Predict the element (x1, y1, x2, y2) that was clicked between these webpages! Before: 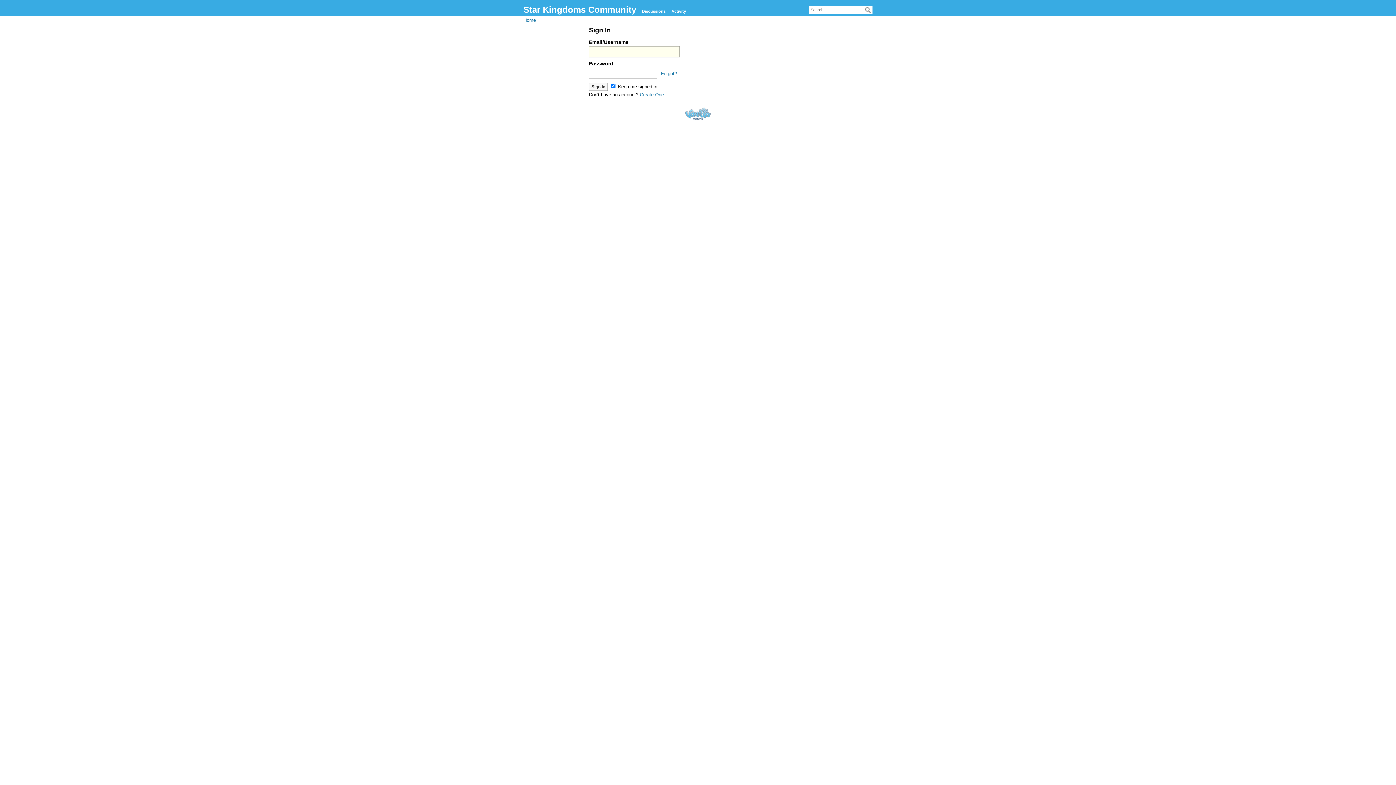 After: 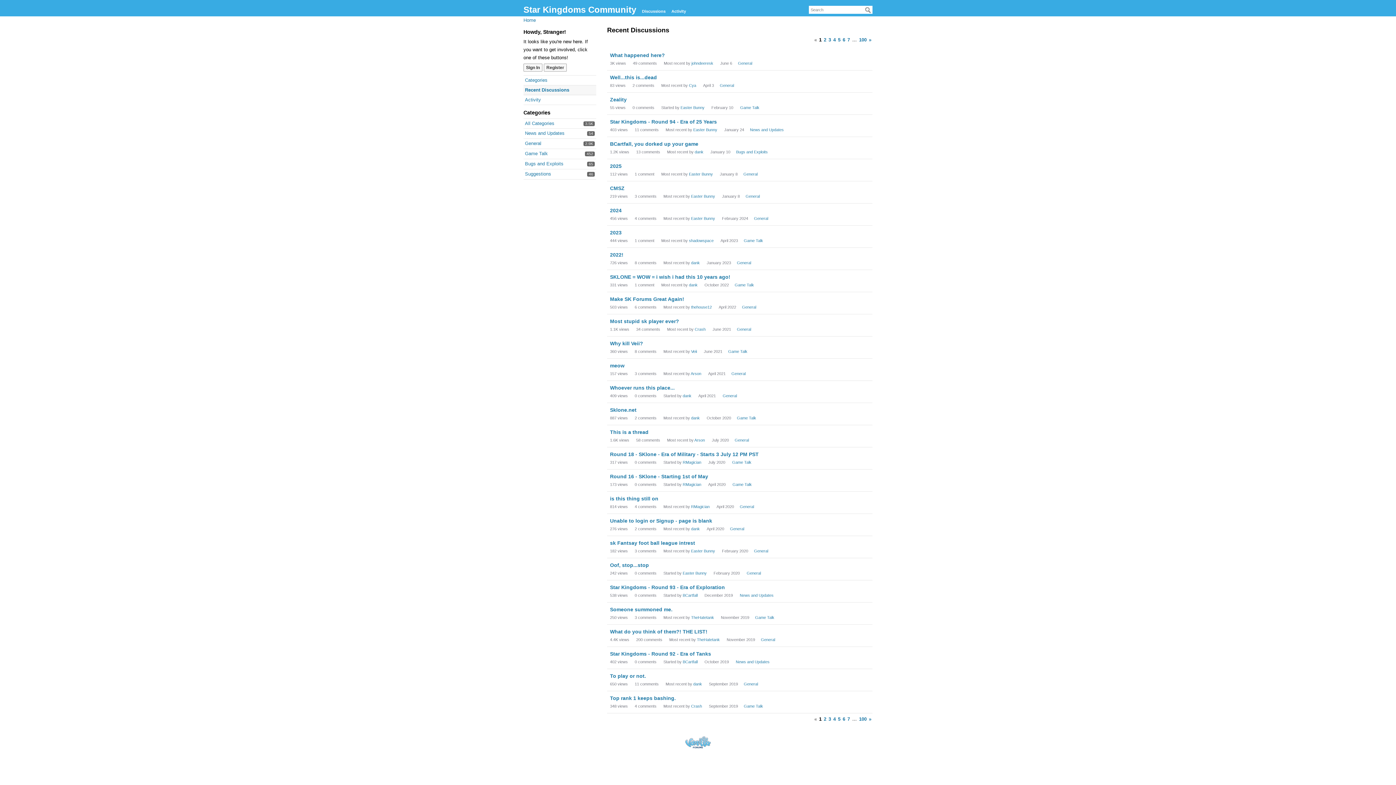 Action: label: Star Kingdoms Community bbox: (523, 4, 636, 14)